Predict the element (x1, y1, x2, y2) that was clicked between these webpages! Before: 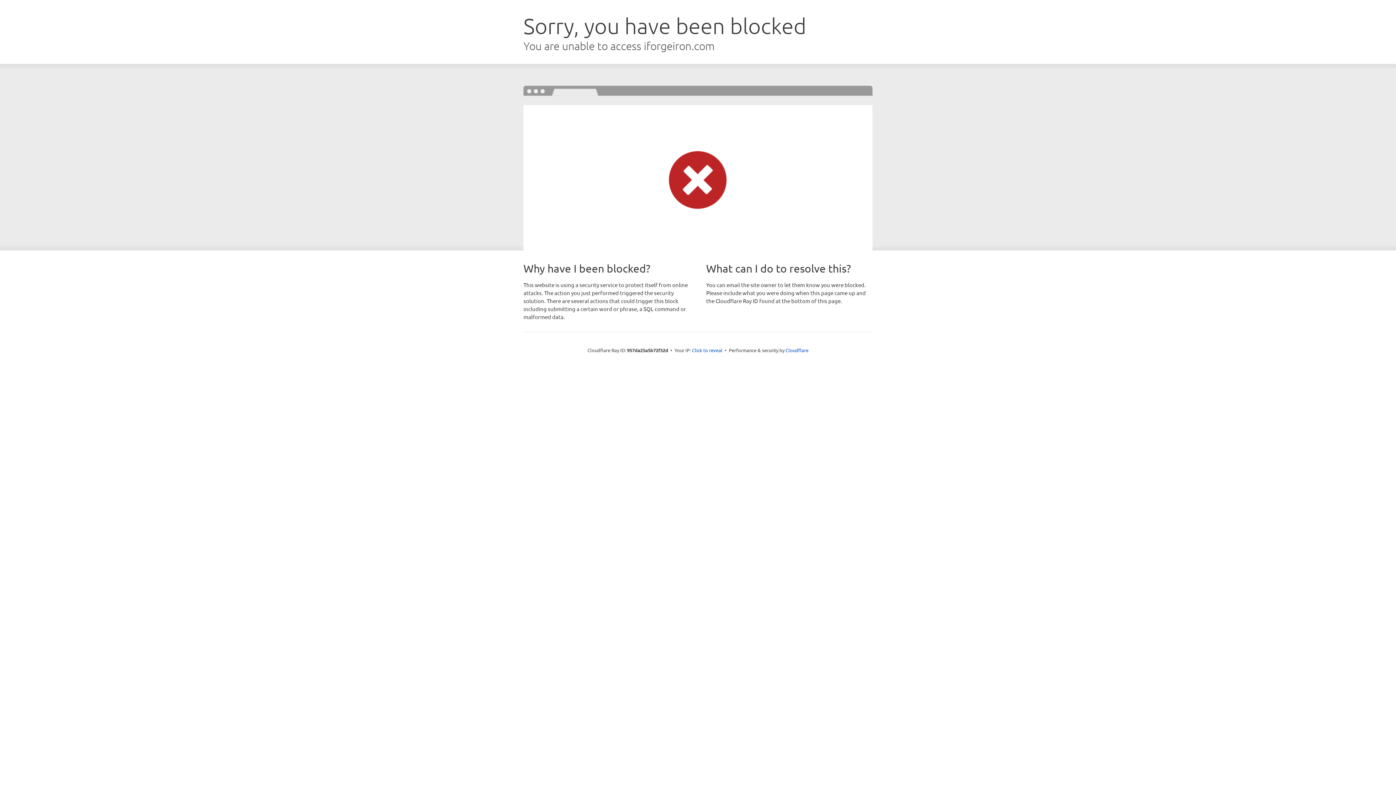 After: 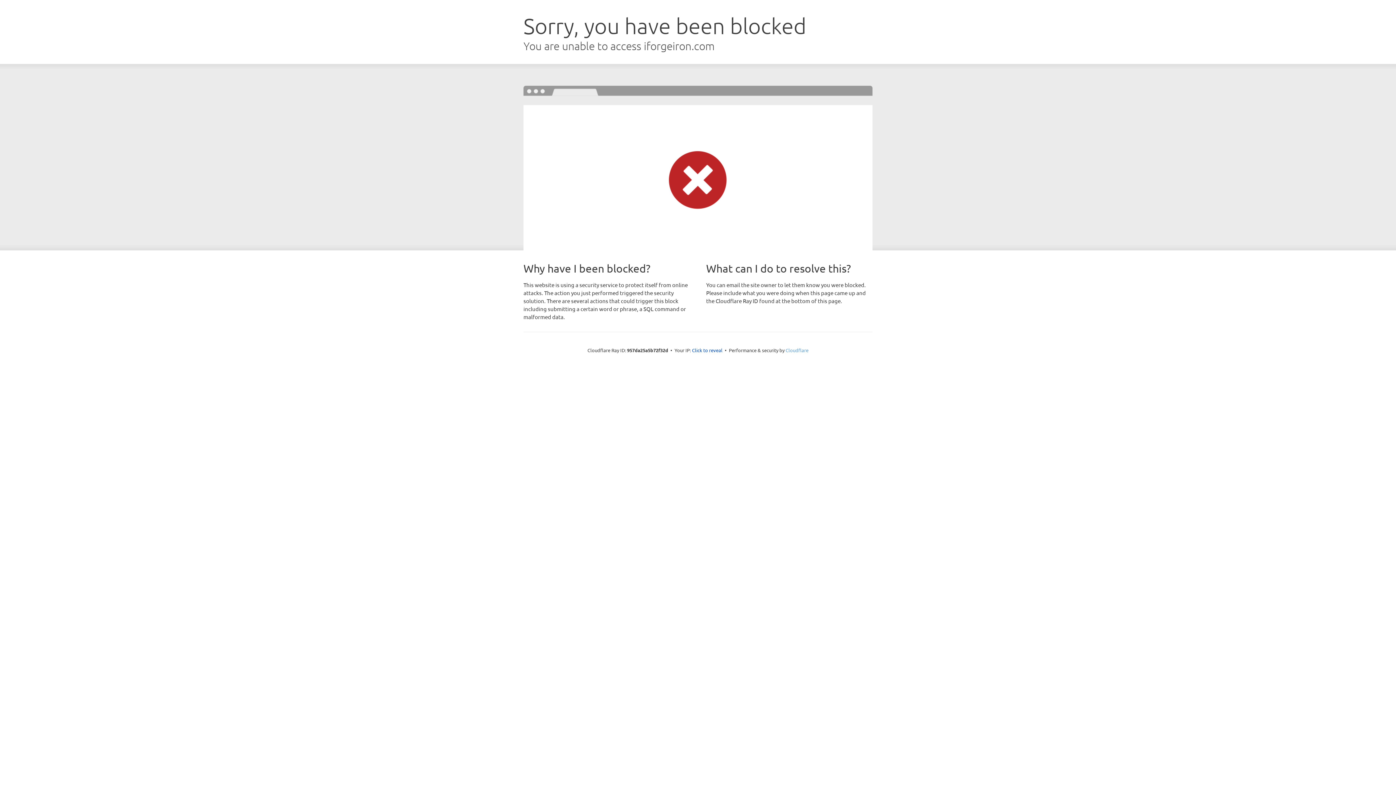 Action: bbox: (785, 347, 808, 353) label: Cloudflare